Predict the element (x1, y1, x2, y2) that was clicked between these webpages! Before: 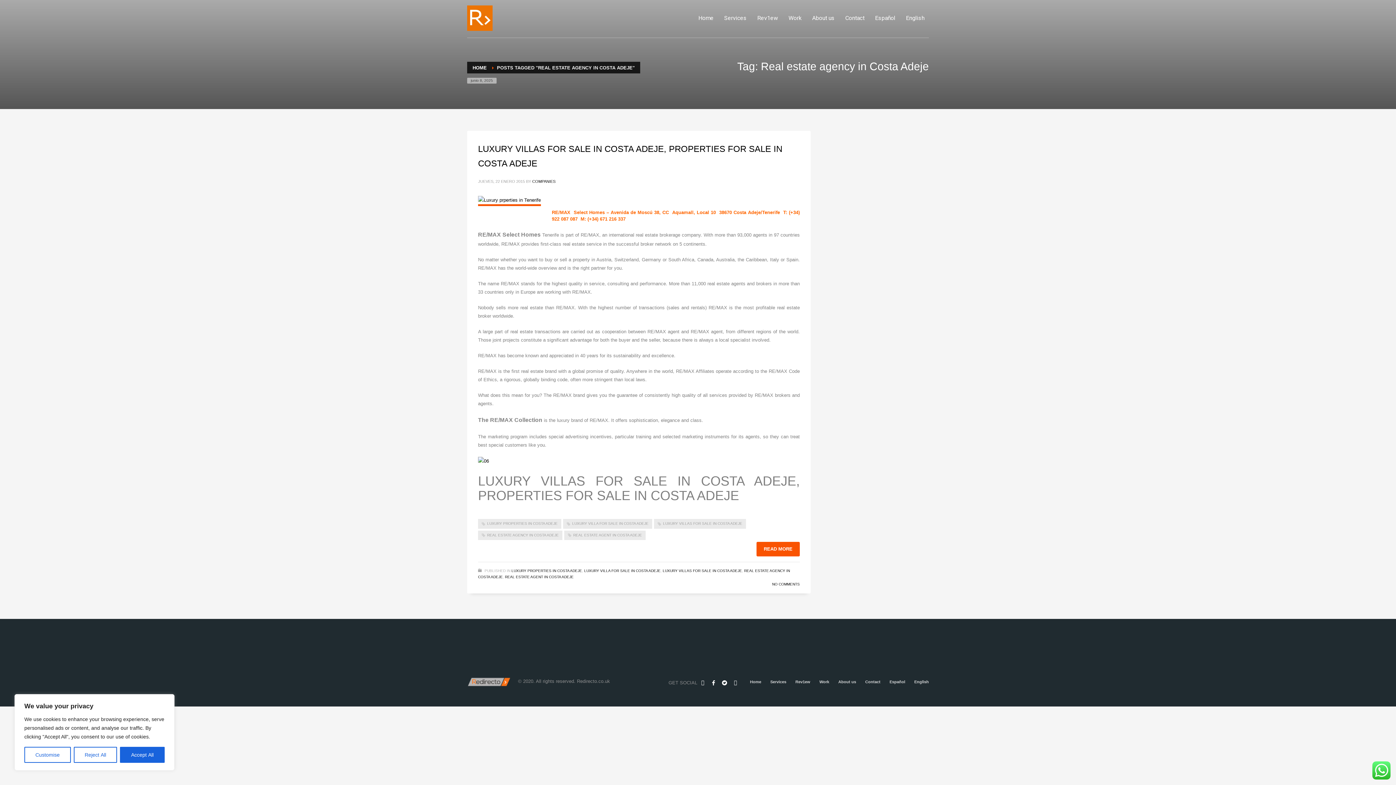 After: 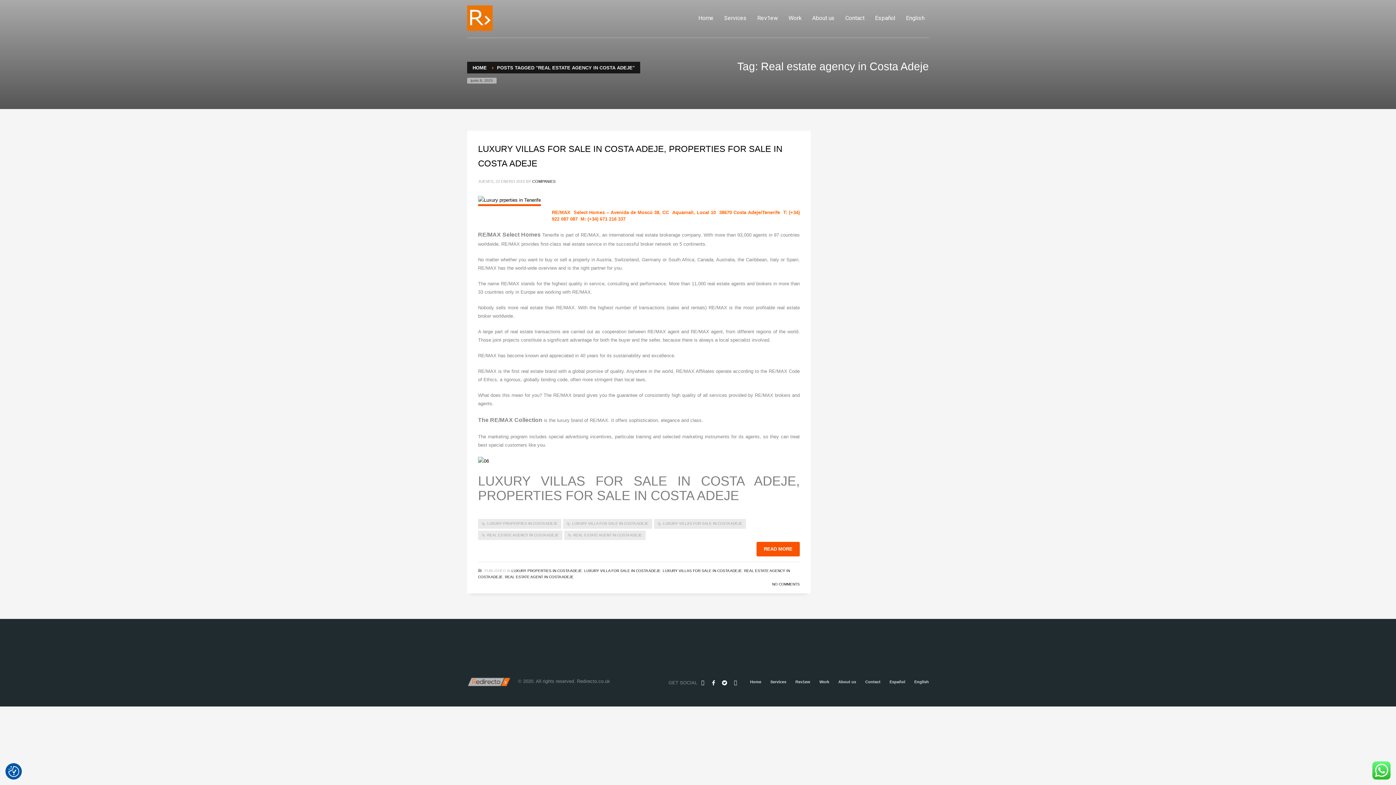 Action: label: Reject All bbox: (73, 747, 117, 763)